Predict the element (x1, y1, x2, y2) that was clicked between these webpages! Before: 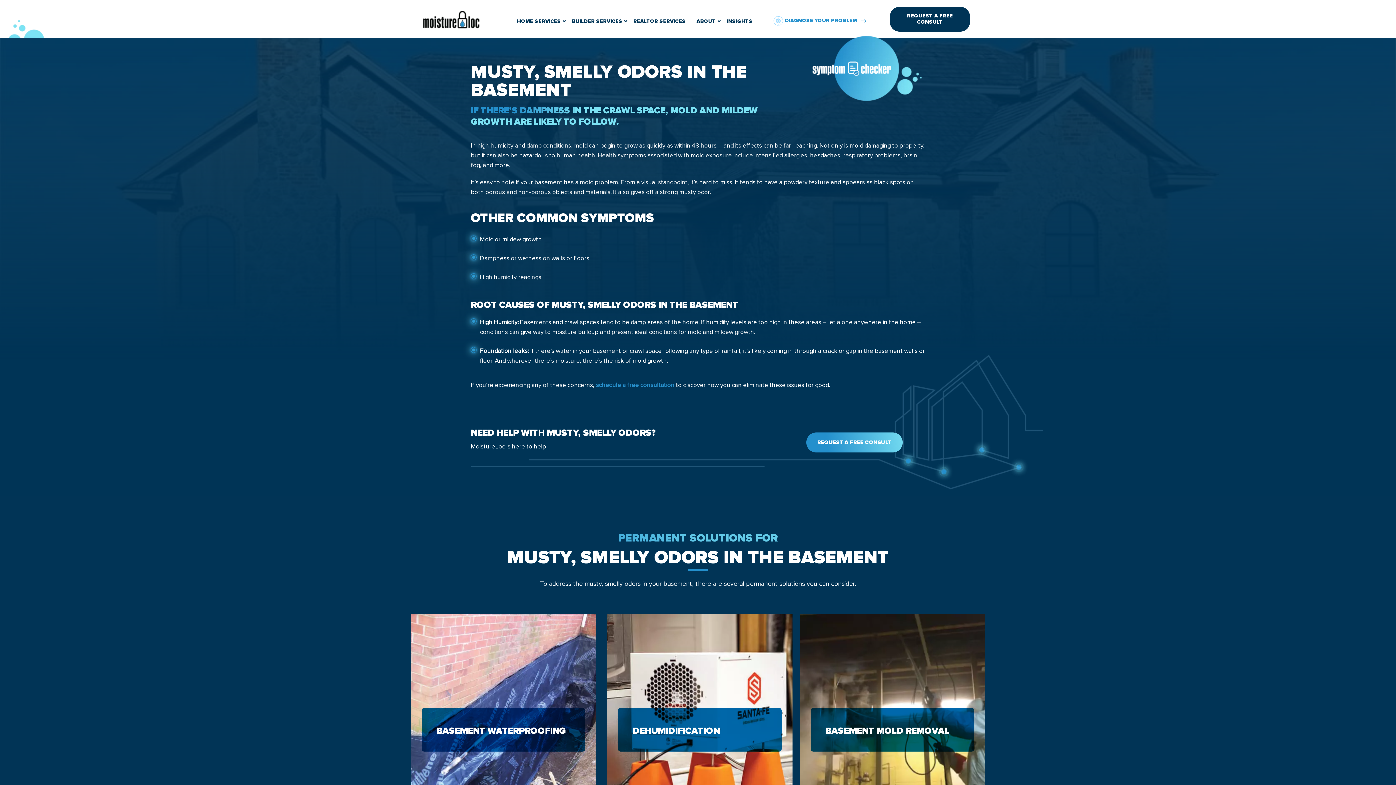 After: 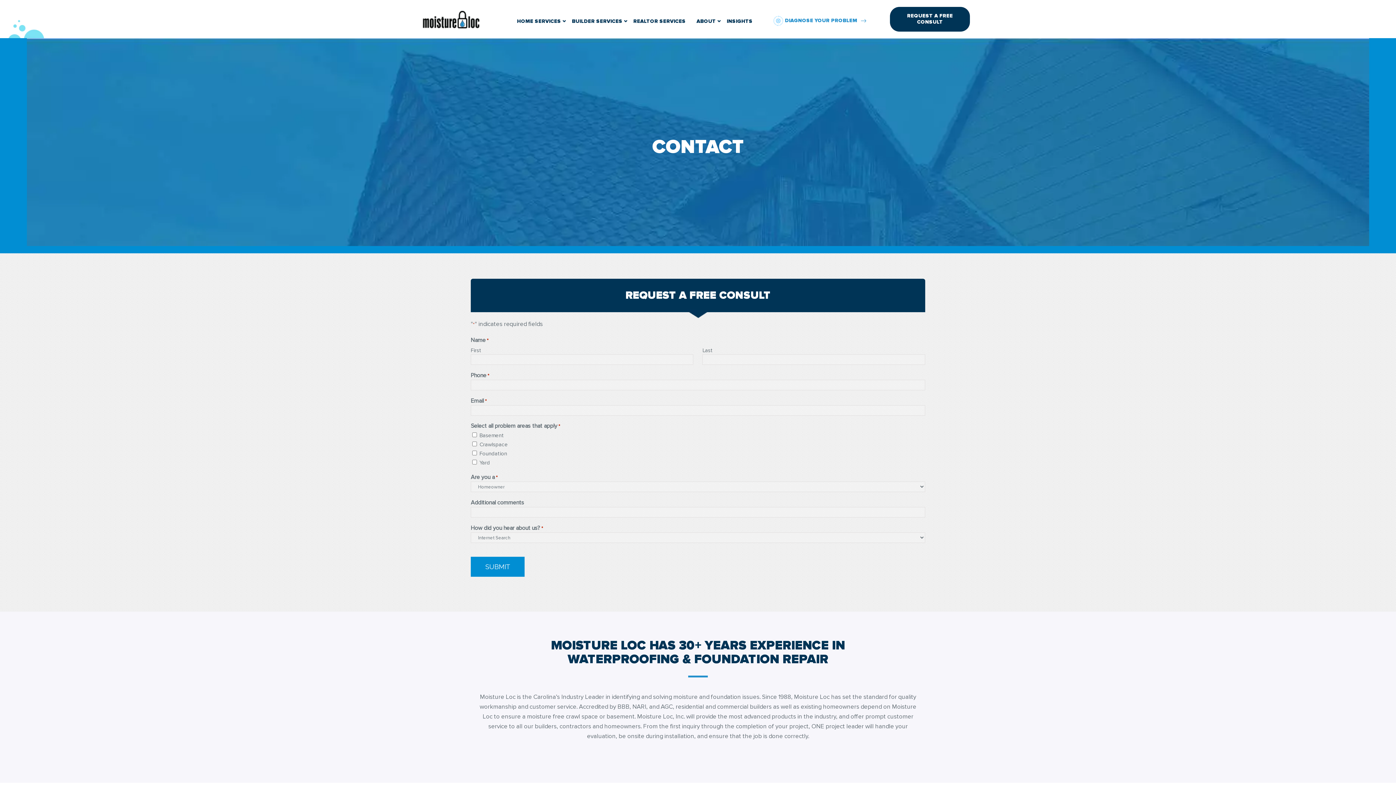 Action: bbox: (806, 432, 902, 452) label: REQUEST A FREE CONSULT